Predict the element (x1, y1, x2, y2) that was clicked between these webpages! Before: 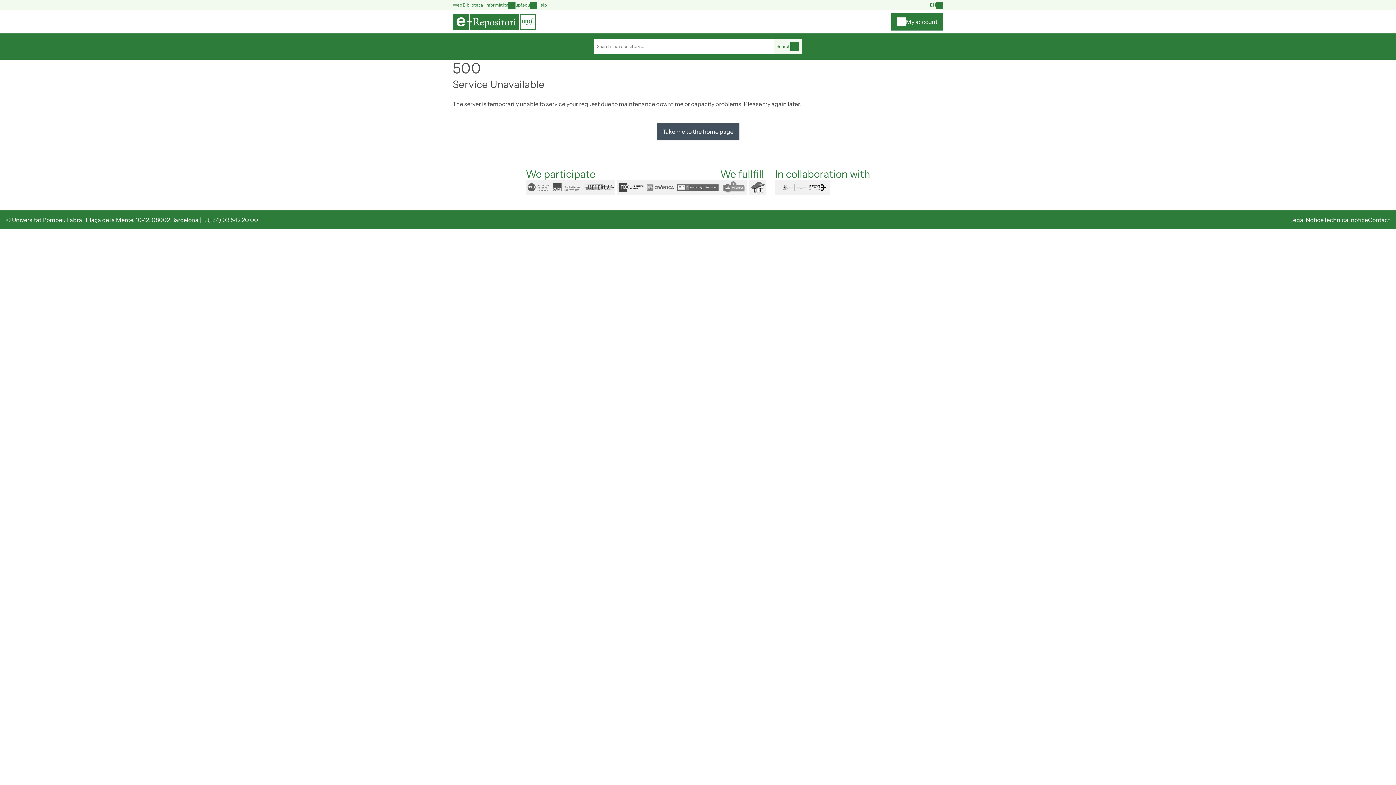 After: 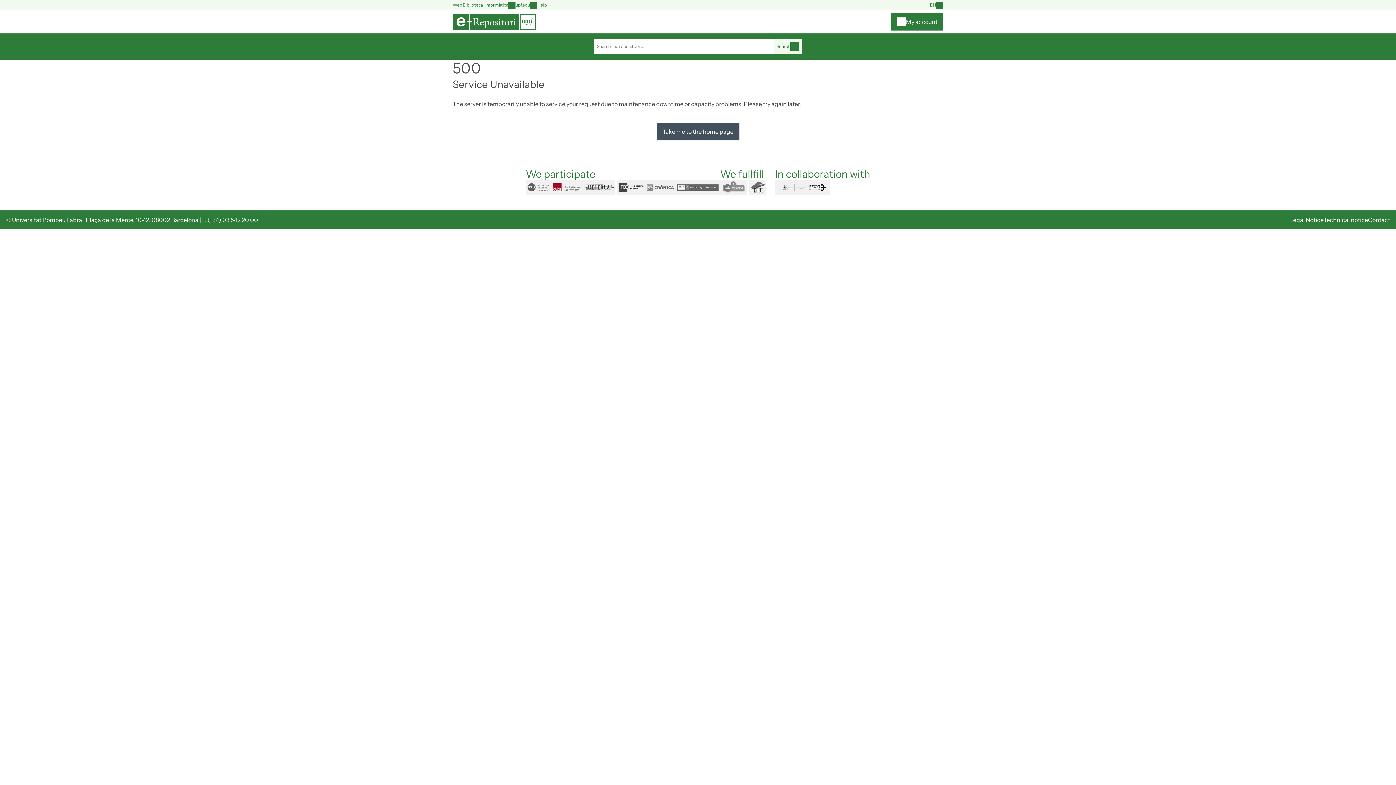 Action: bbox: (551, 180, 583, 194) label: raco